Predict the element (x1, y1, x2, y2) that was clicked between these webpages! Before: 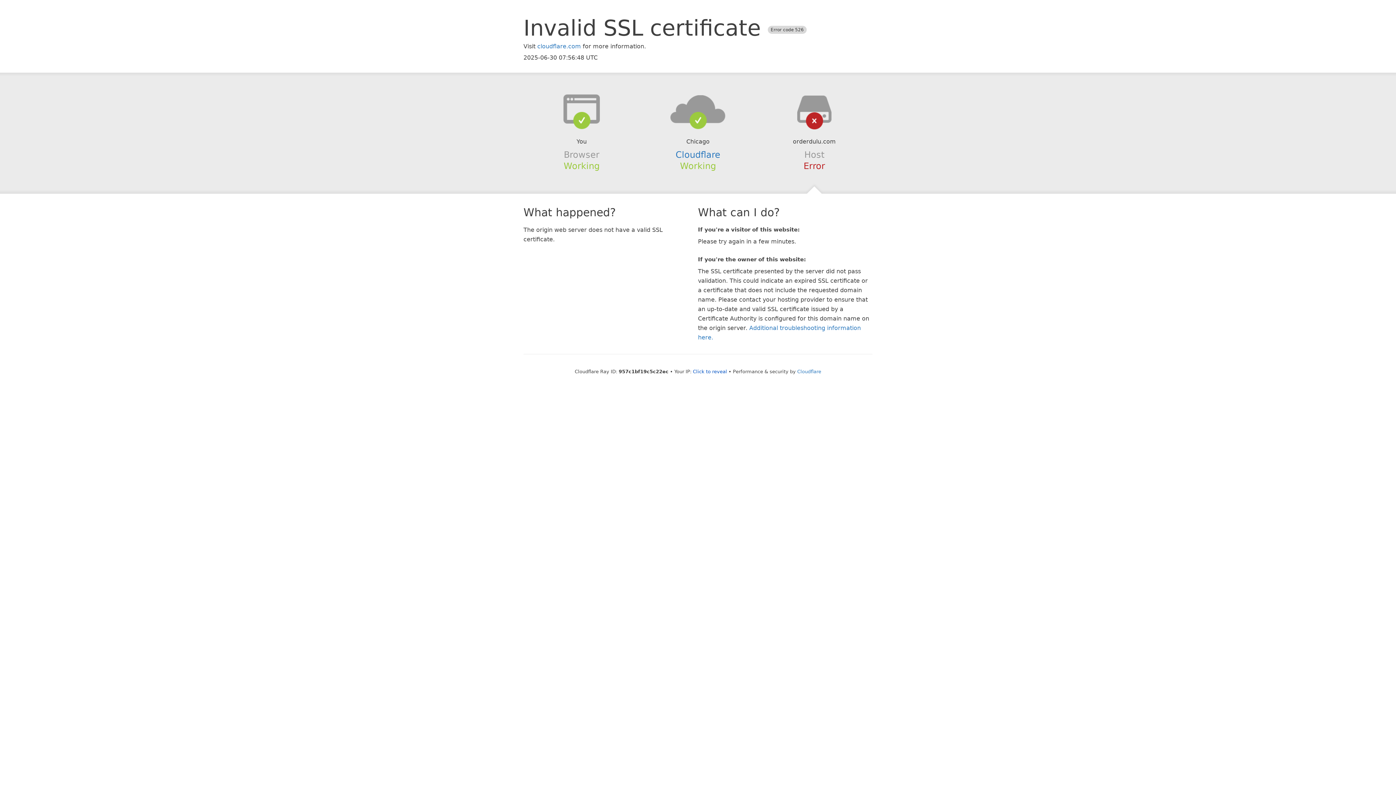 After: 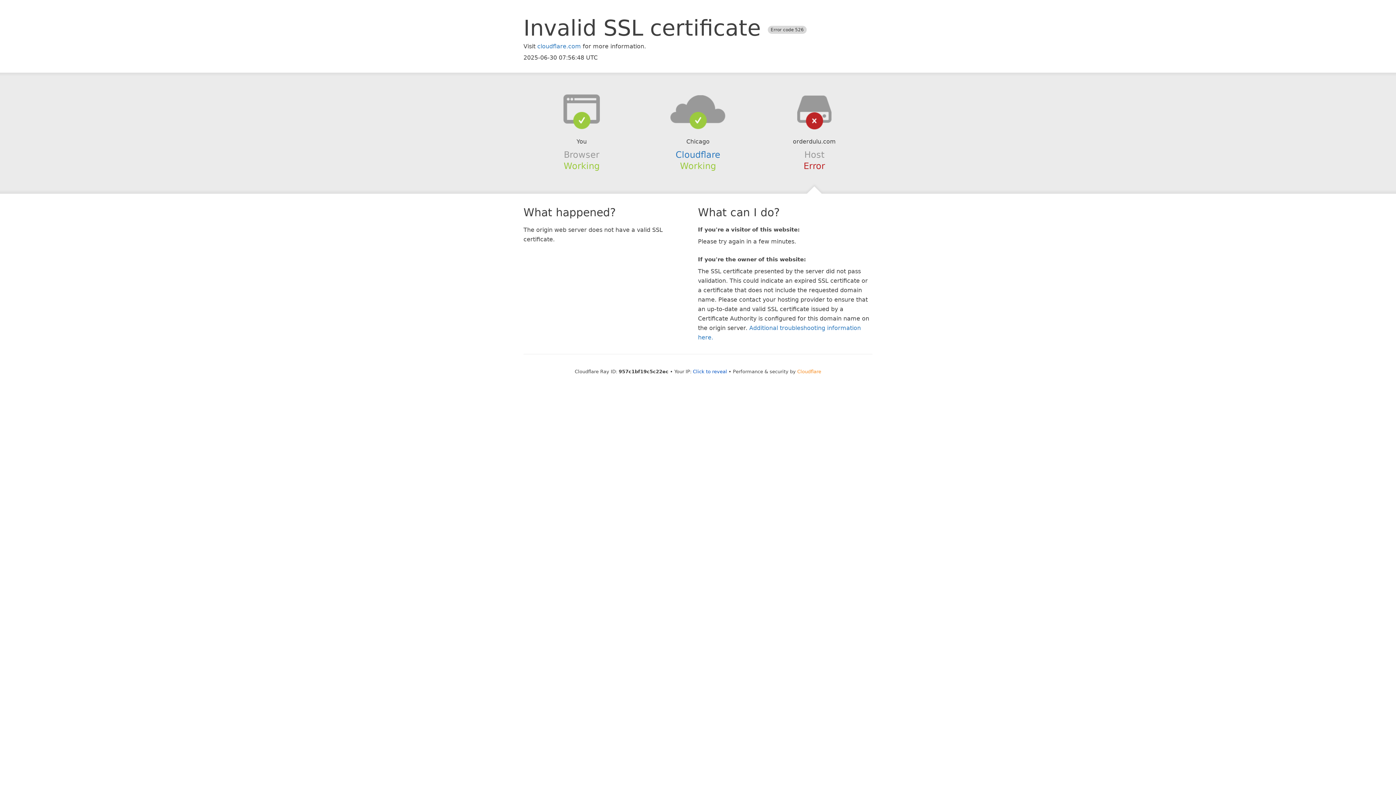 Action: label: Cloudflare bbox: (797, 368, 821, 374)